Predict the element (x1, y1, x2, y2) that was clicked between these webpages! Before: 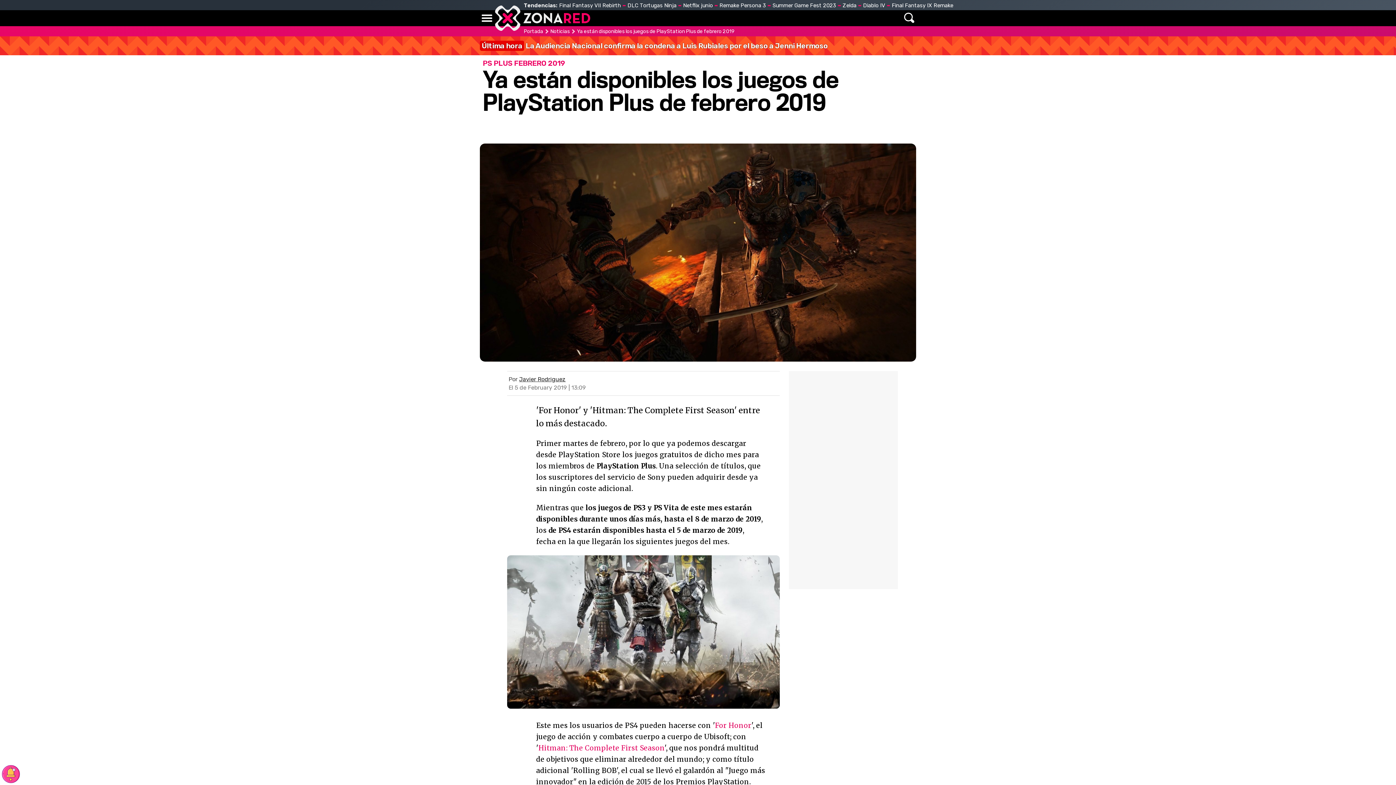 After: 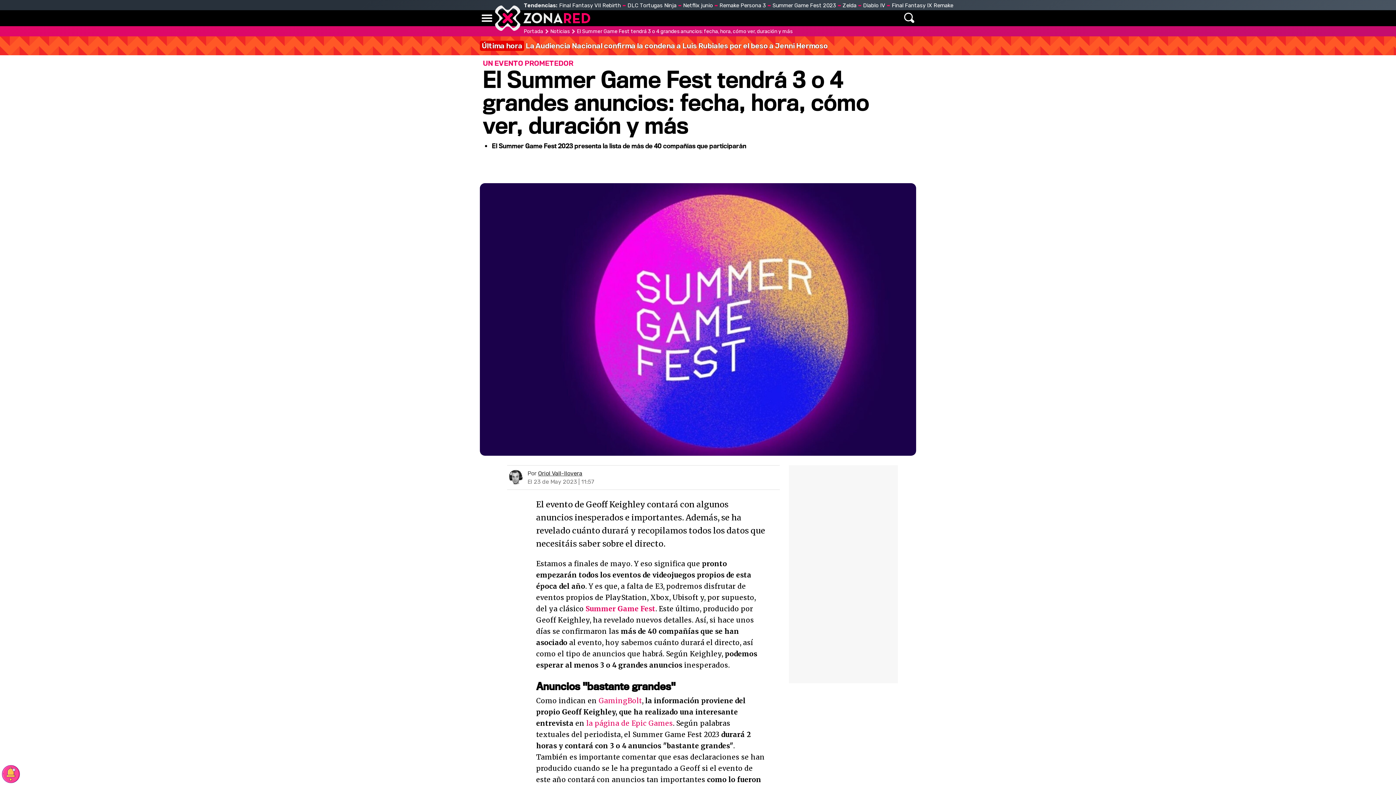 Action: label: Summer Game Fest 2023 bbox: (772, 2, 836, 8)